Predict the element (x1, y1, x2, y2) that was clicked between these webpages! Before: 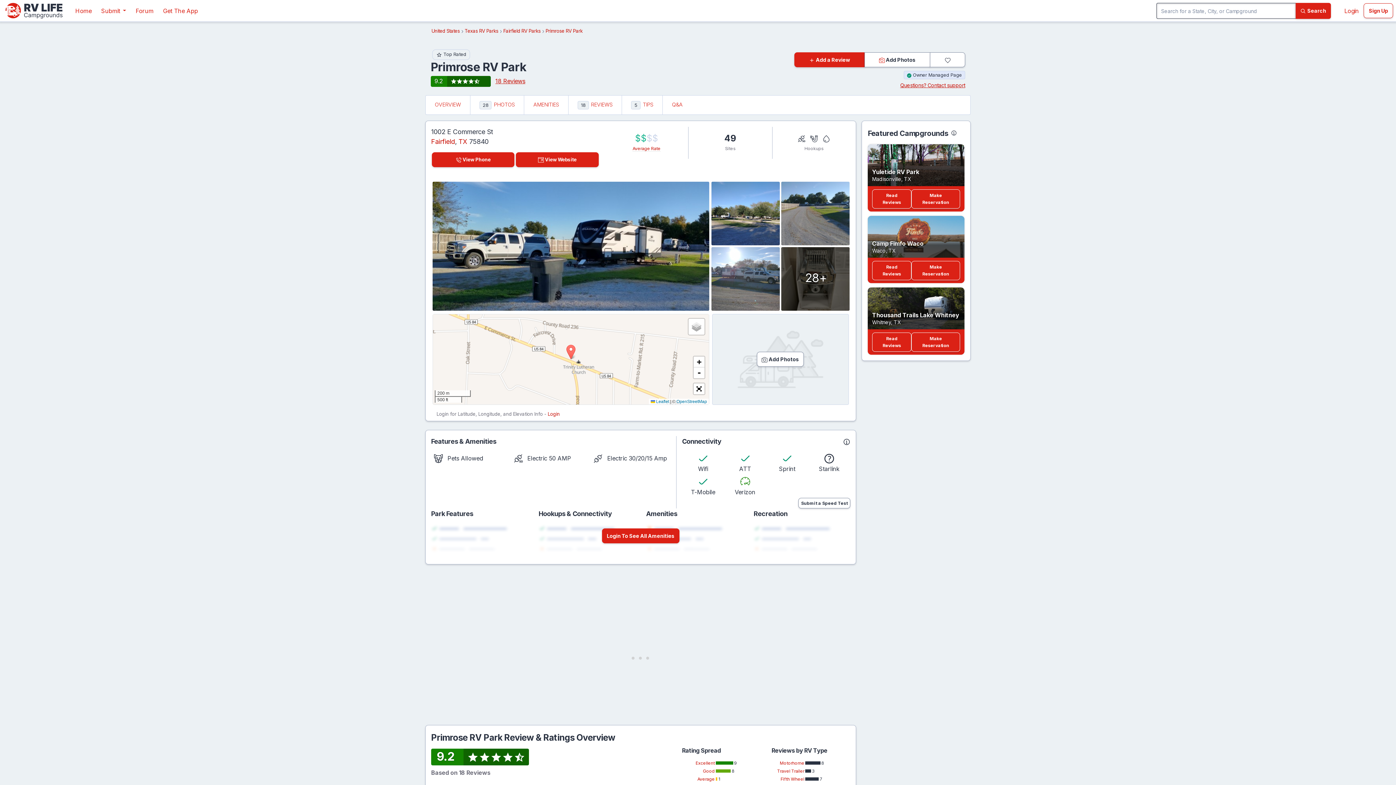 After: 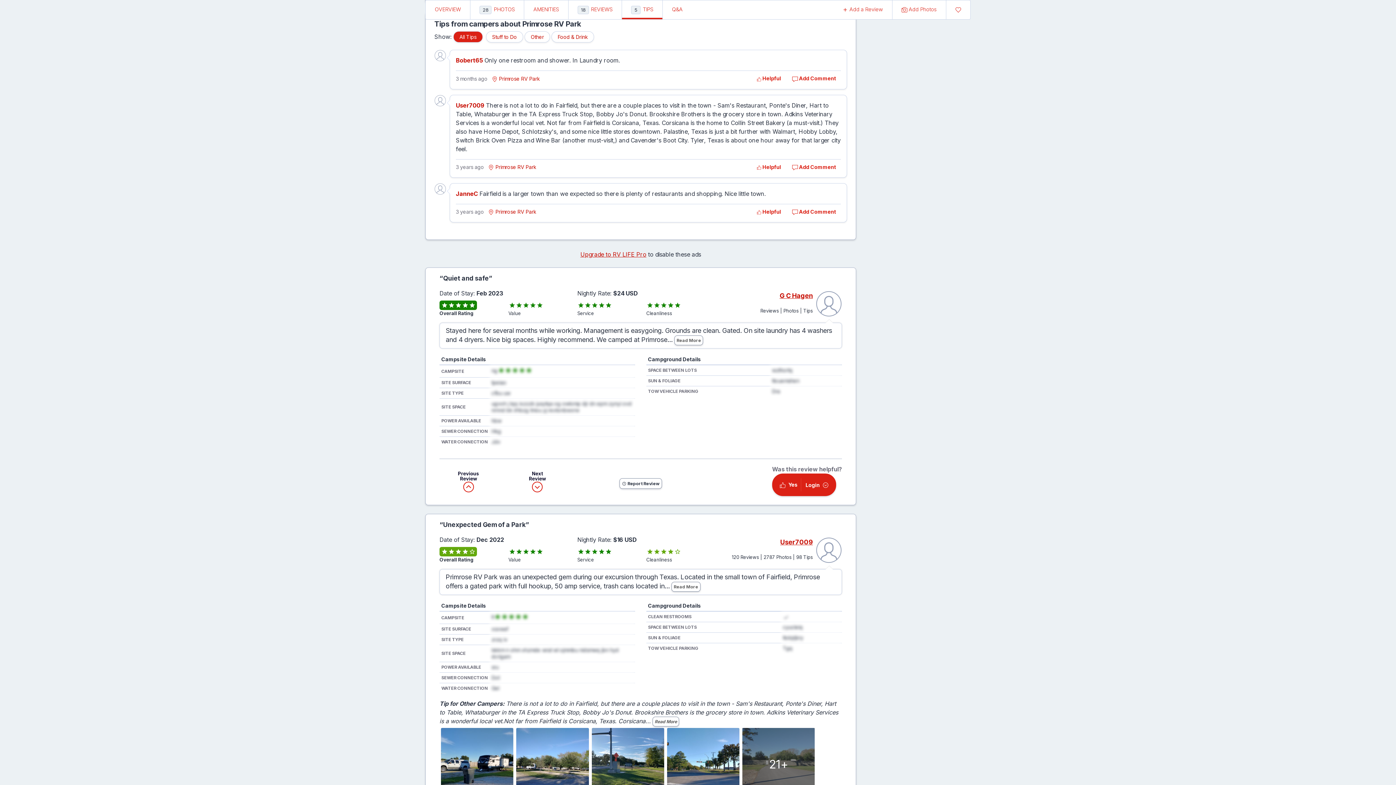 Action: label: 5 TIPS bbox: (622, 95, 662, 114)